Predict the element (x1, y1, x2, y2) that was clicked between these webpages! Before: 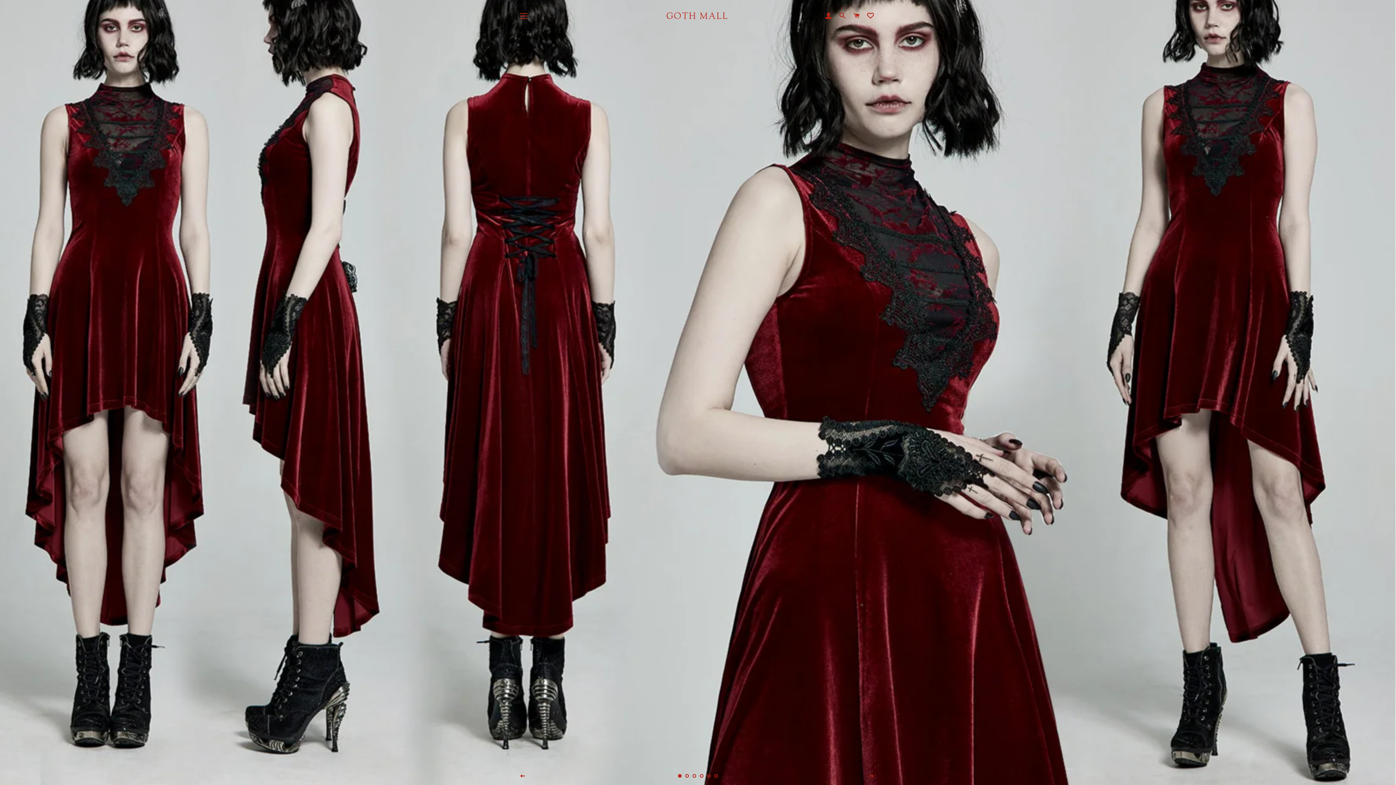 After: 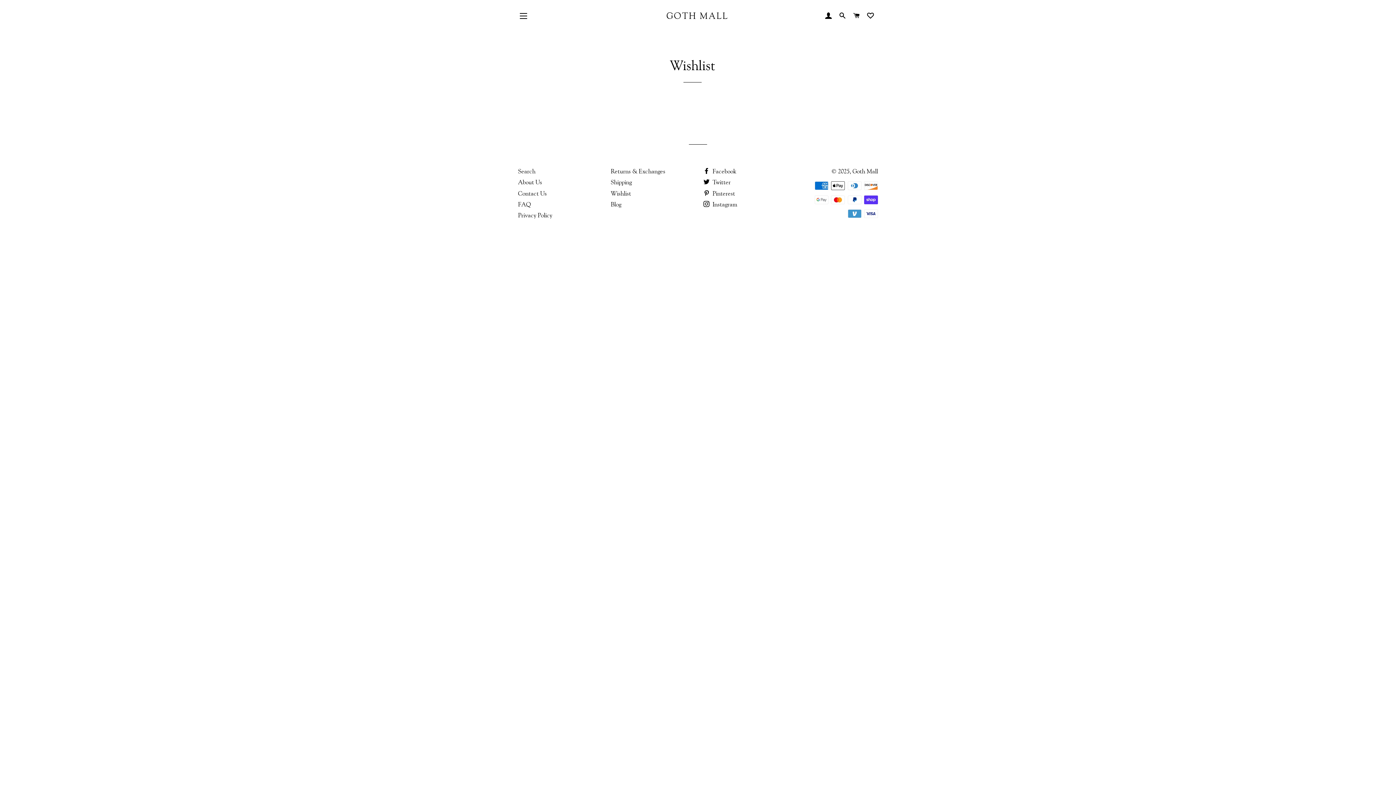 Action: label: WISHLIST bbox: (864, 7, 877, 25)